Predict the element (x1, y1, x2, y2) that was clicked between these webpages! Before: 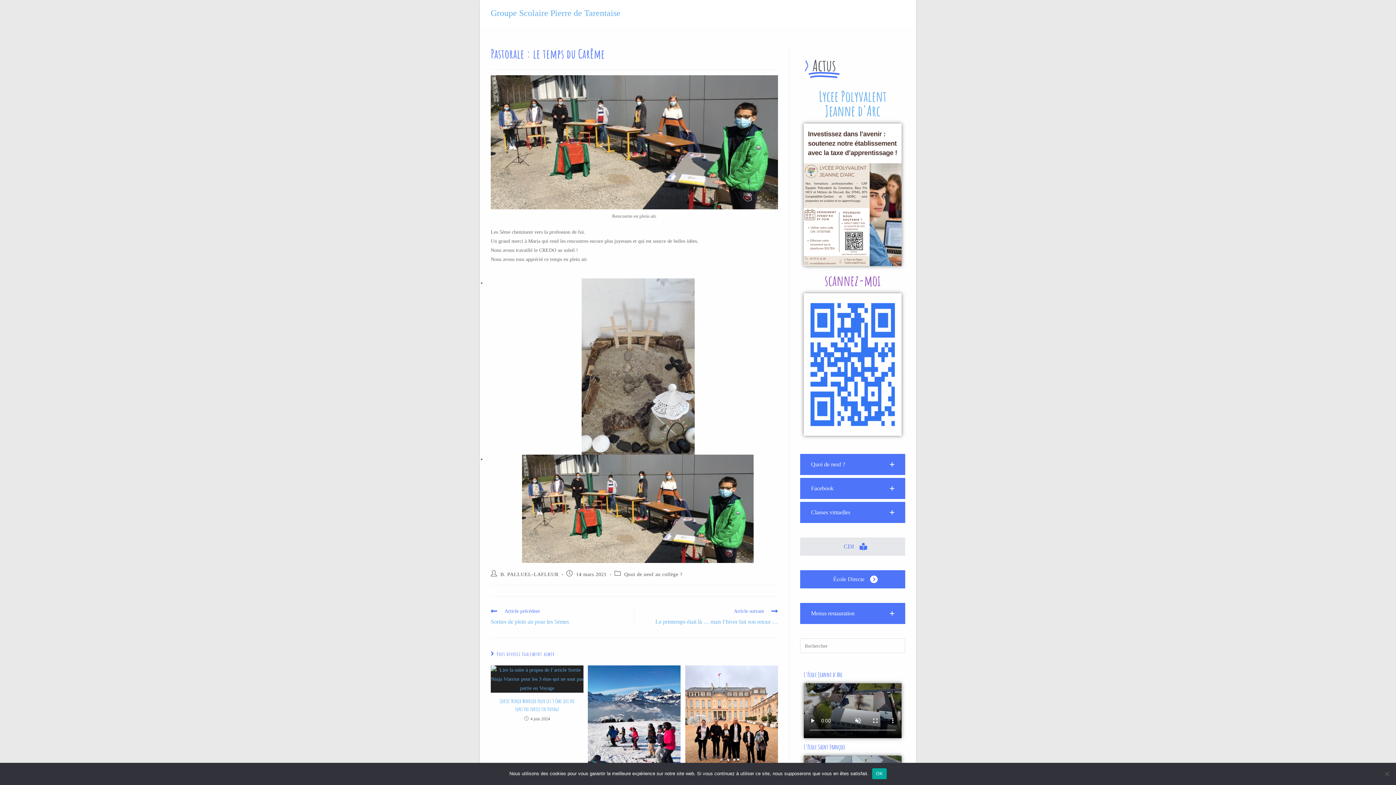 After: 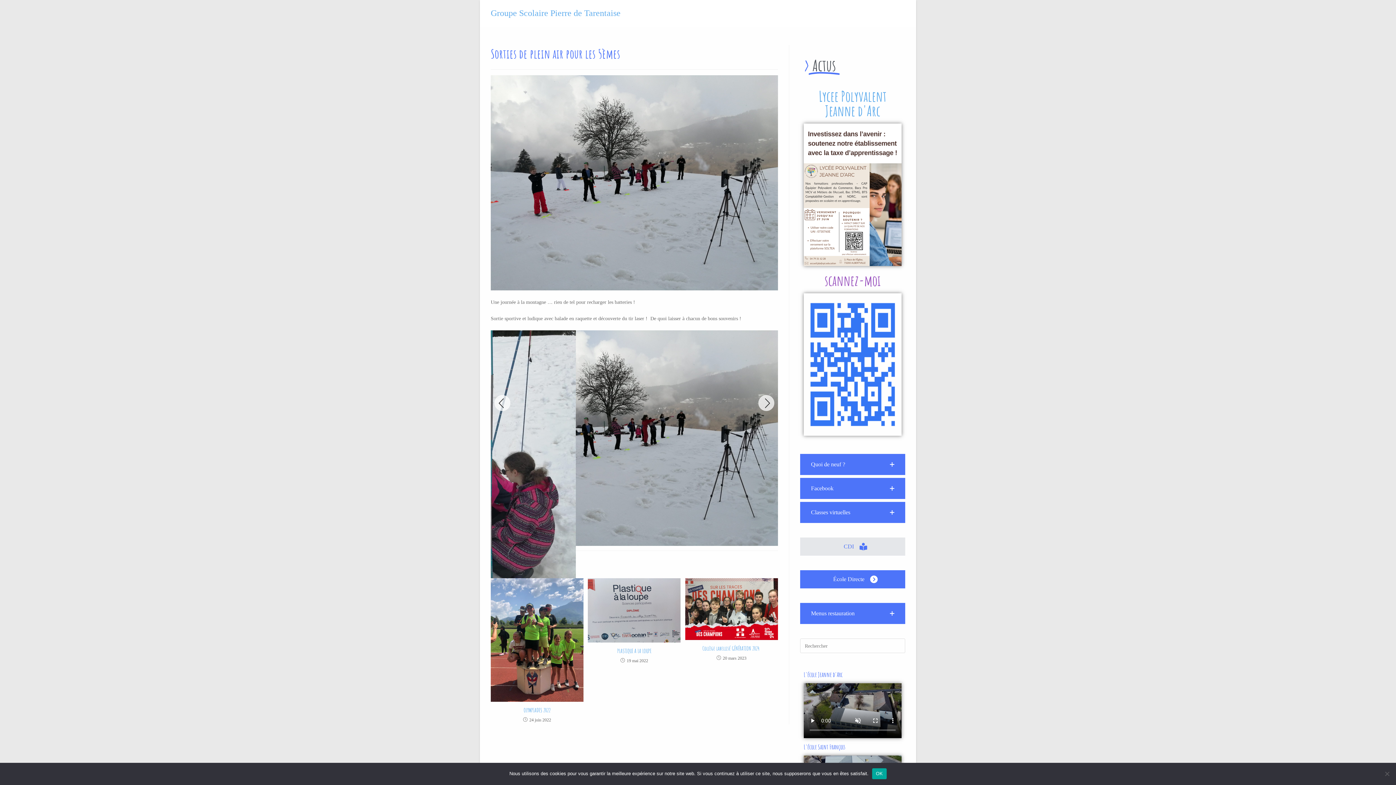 Action: label: Article précédent
Sorties de plein air pour les 5èmes bbox: (490, 607, 626, 627)